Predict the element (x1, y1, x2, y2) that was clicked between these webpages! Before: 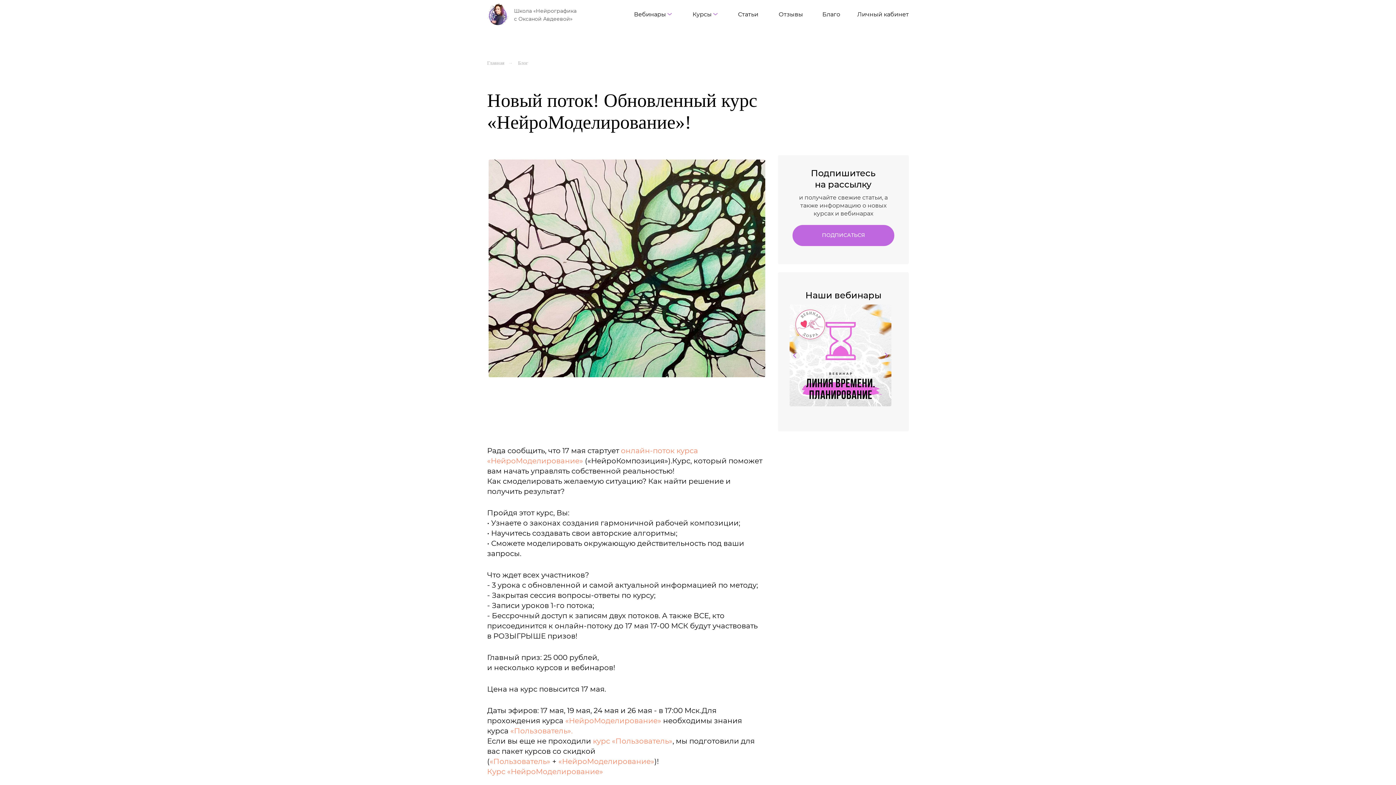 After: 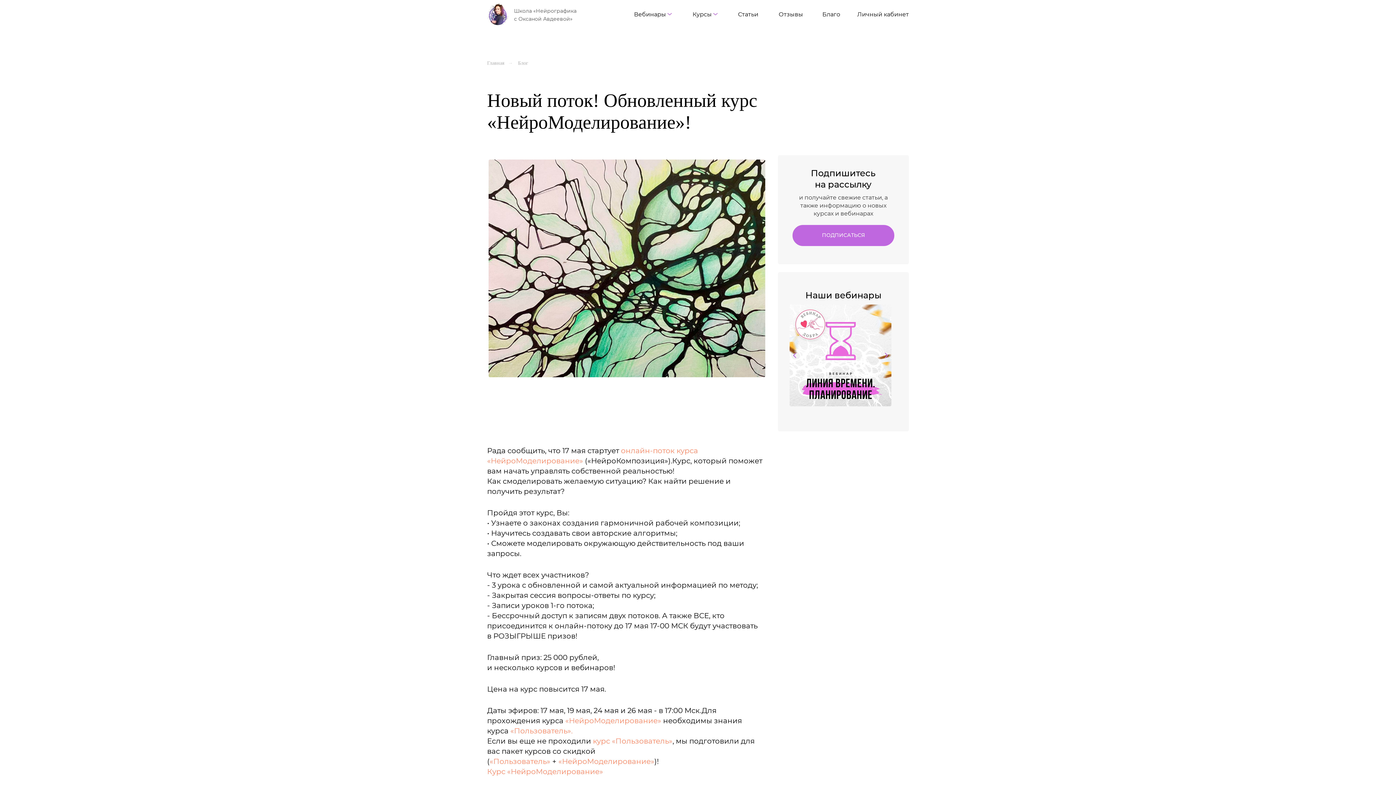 Action: label: «Пользователь». bbox: (510, 726, 572, 735)